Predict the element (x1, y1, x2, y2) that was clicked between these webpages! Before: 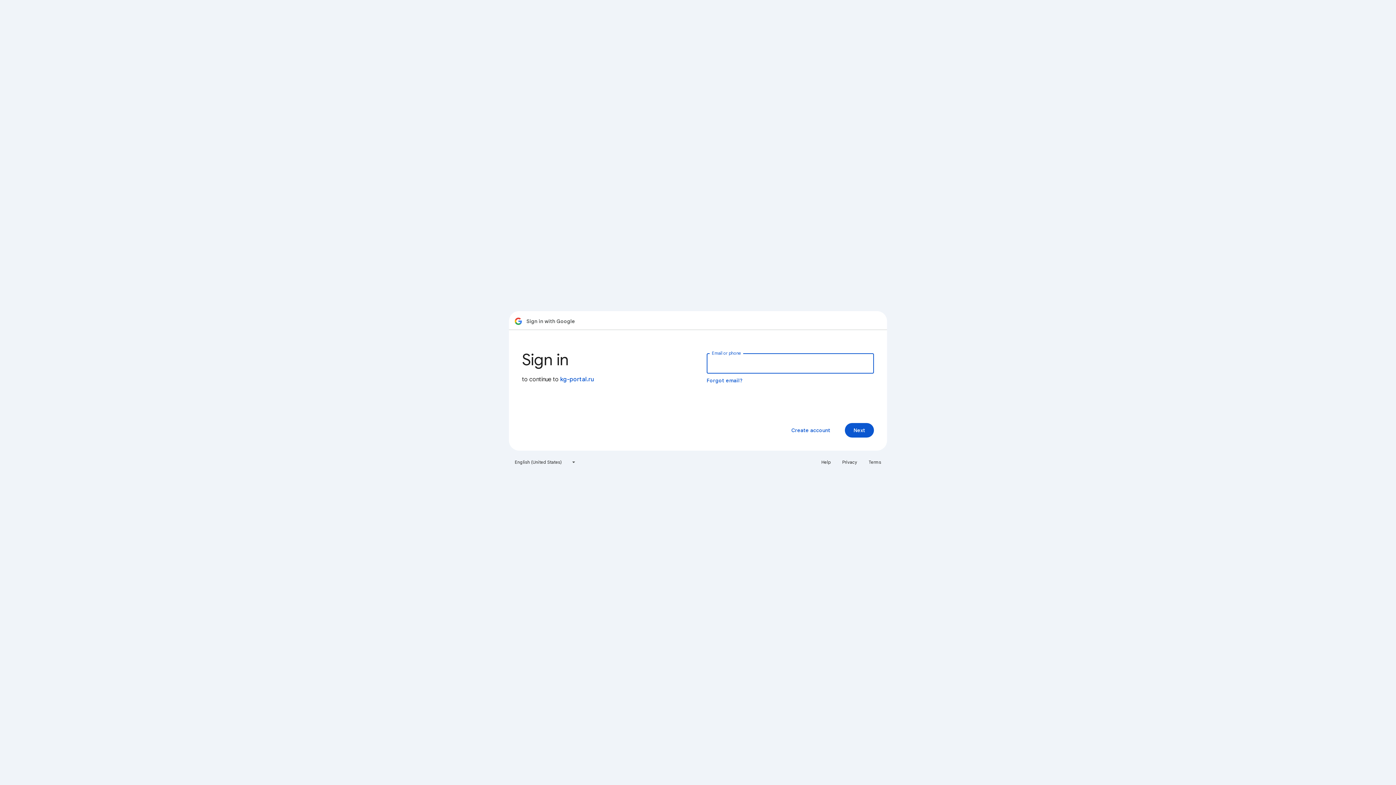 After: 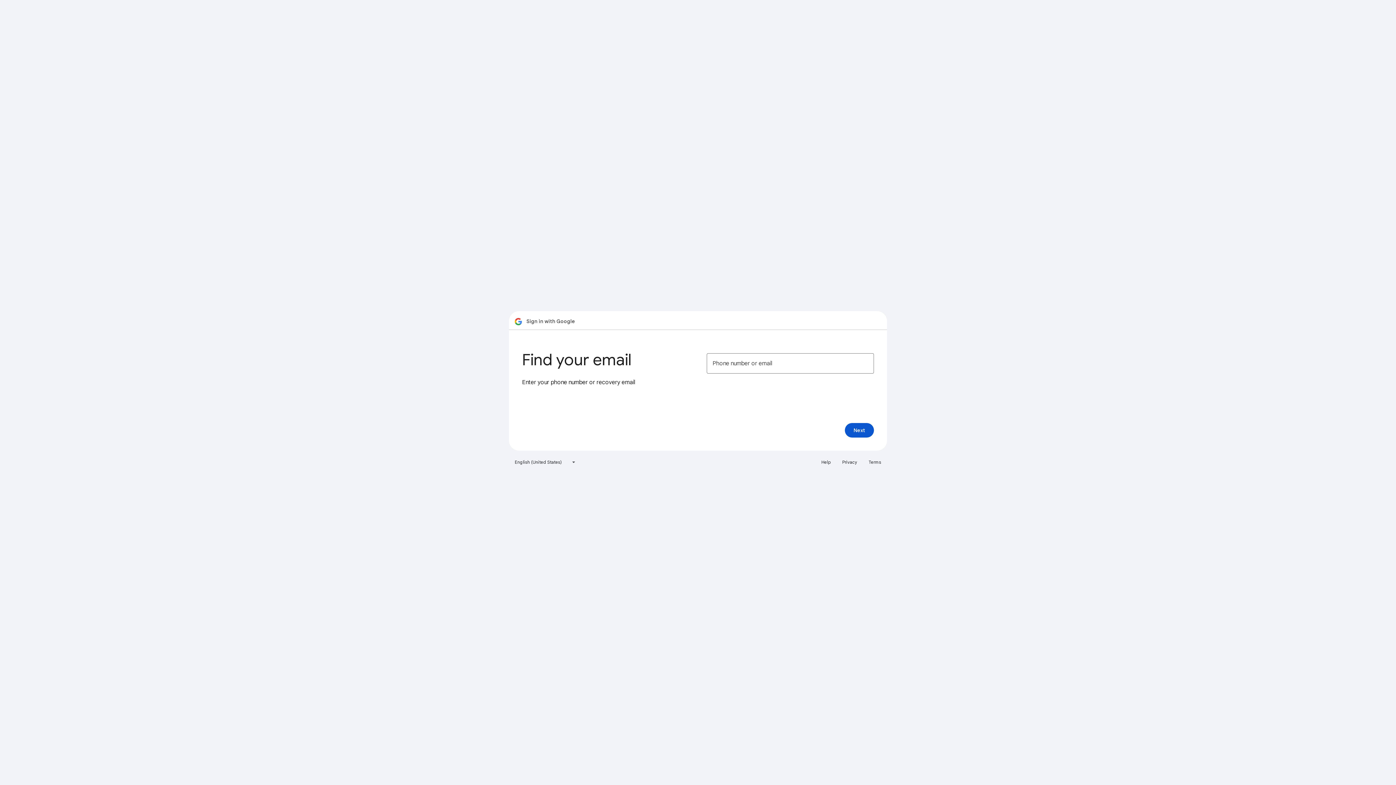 Action: bbox: (706, 377, 743, 384) label: Forgot email?